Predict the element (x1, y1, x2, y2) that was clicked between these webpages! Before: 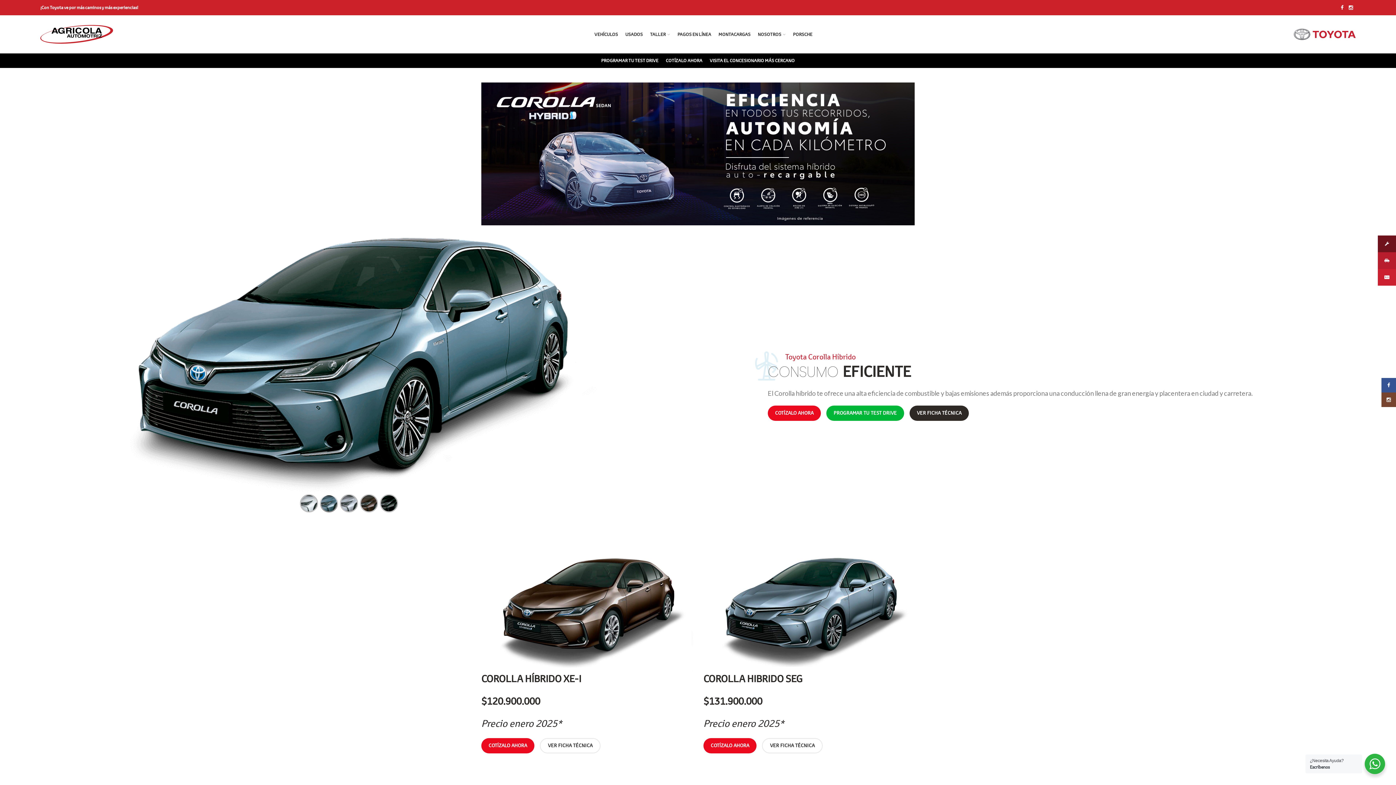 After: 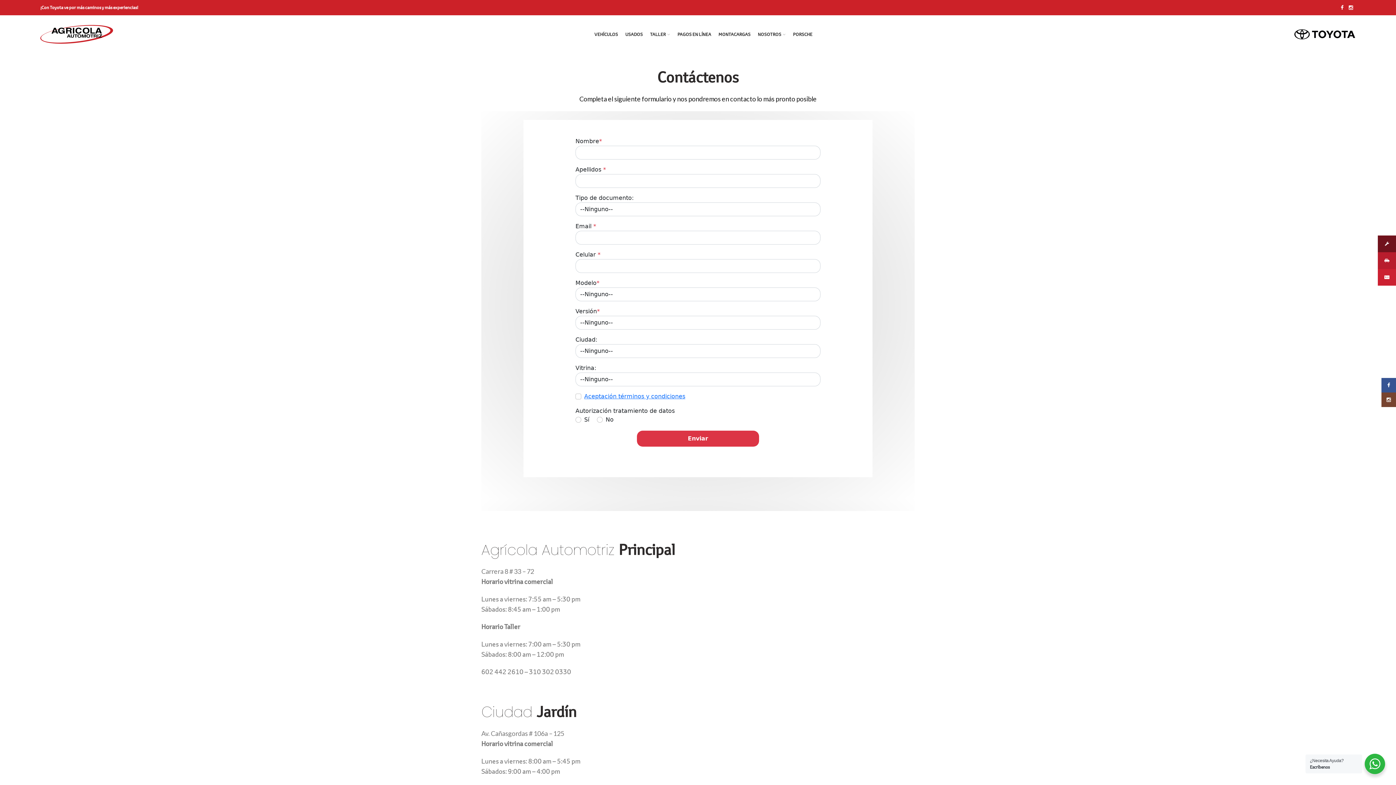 Action: bbox: (768, 405, 821, 420) label: COTÍZALO AHORA